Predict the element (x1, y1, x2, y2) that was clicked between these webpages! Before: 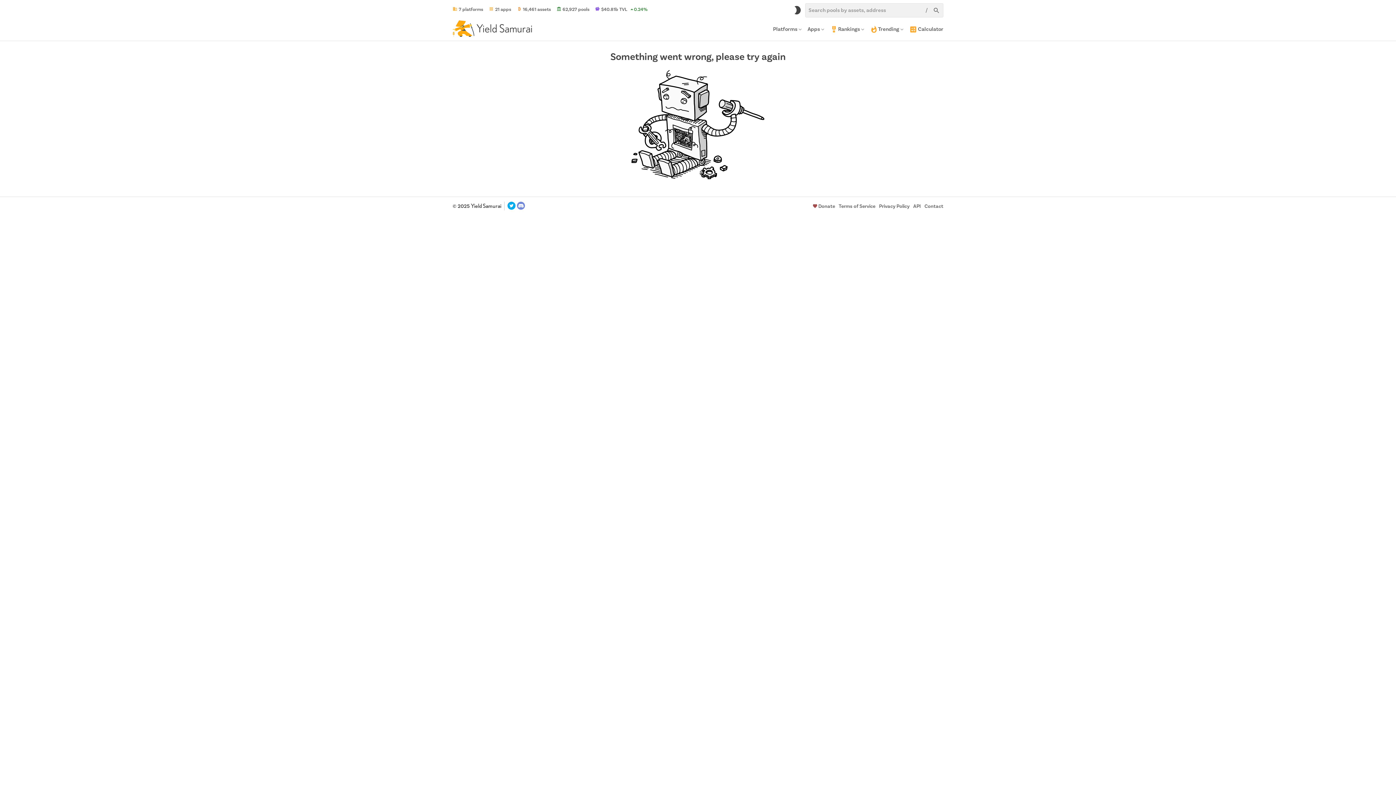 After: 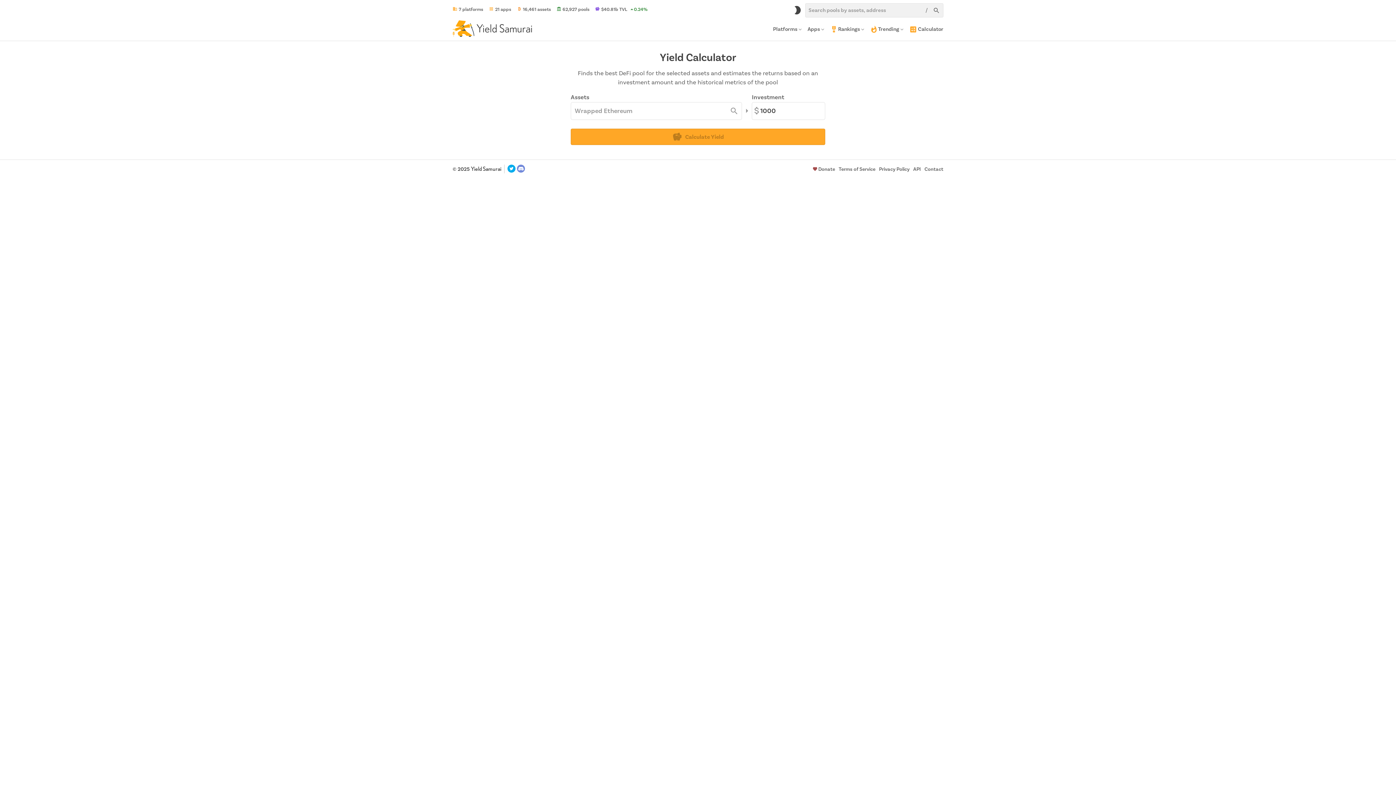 Action: bbox: (909, 18, 943, 40) label: Calculator